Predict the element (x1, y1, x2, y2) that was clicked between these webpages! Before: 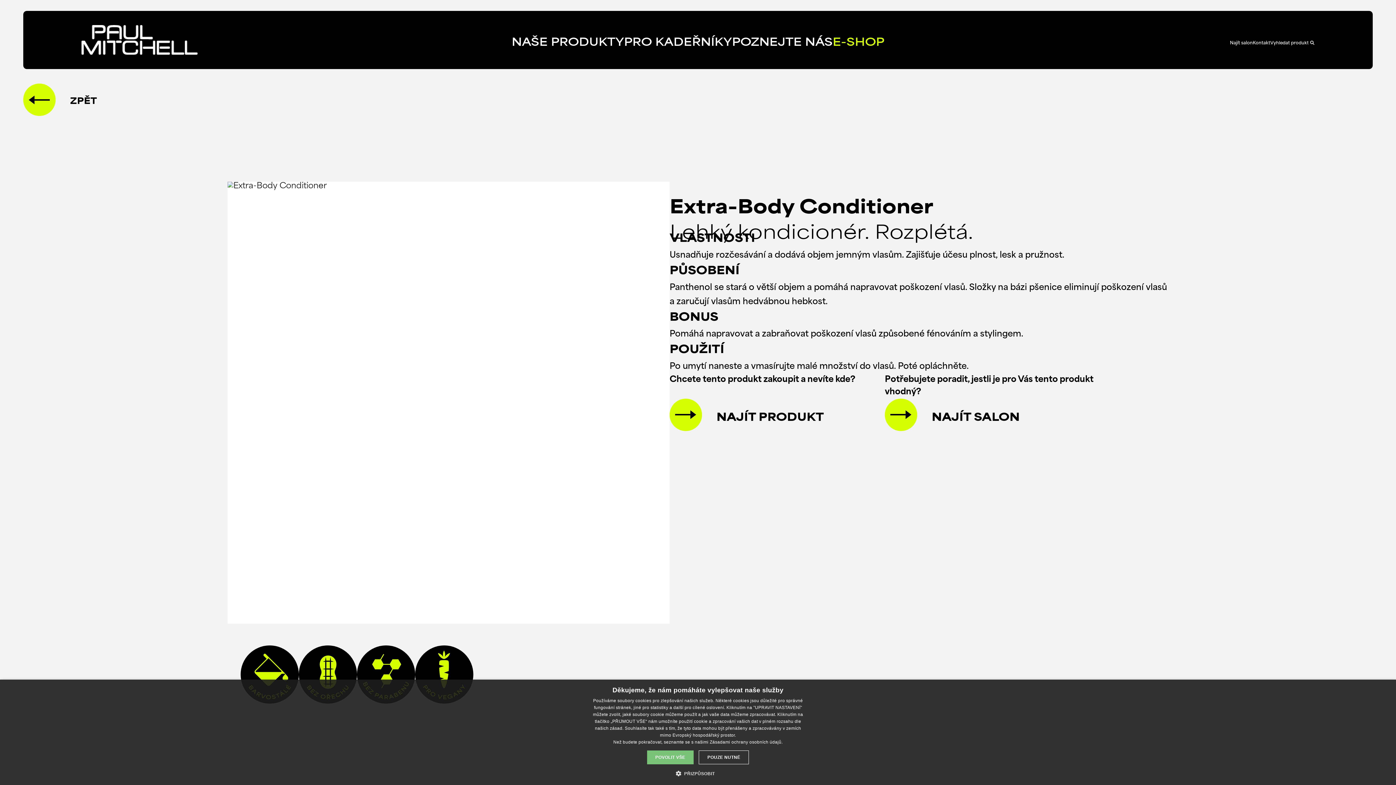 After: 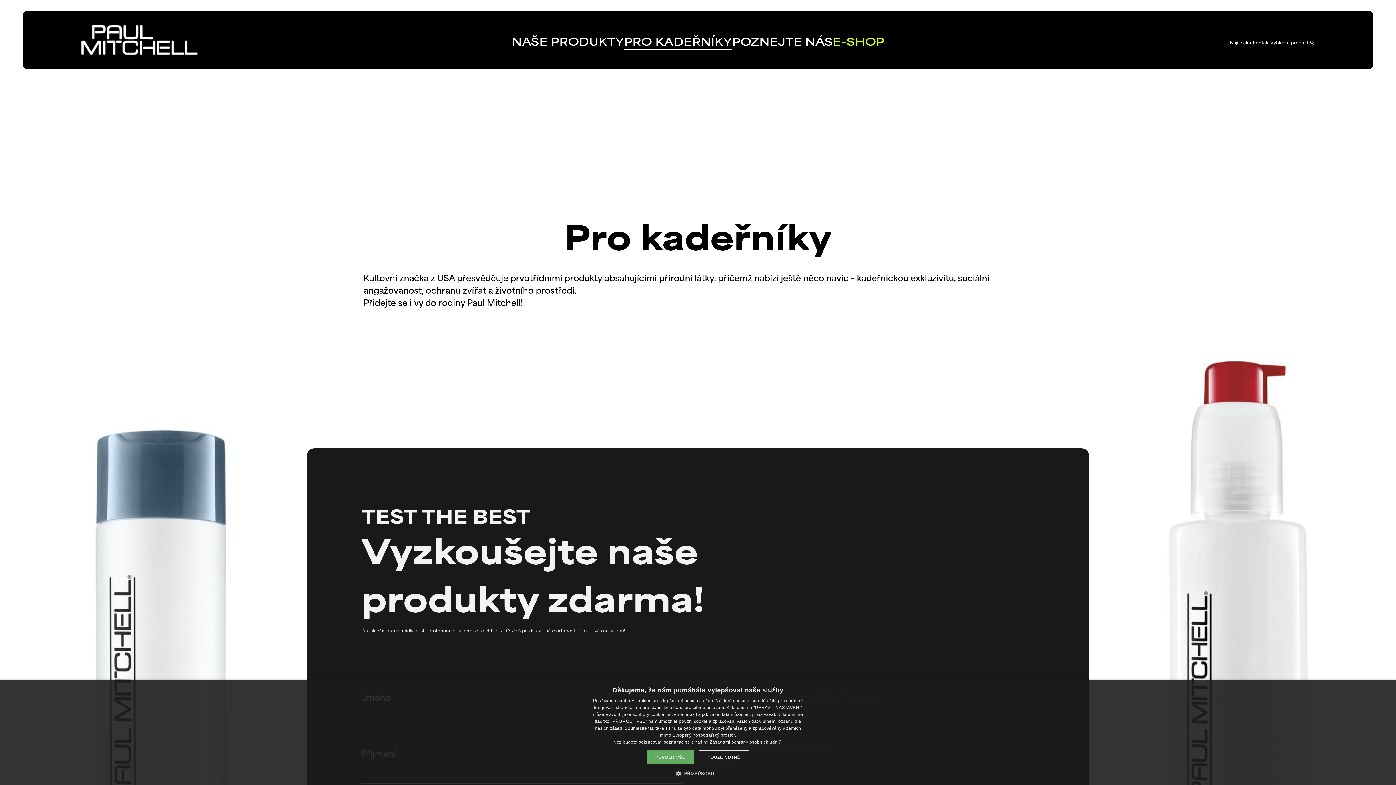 Action: bbox: (624, 35, 732, 49) label: PRO KADEŘNÍKY